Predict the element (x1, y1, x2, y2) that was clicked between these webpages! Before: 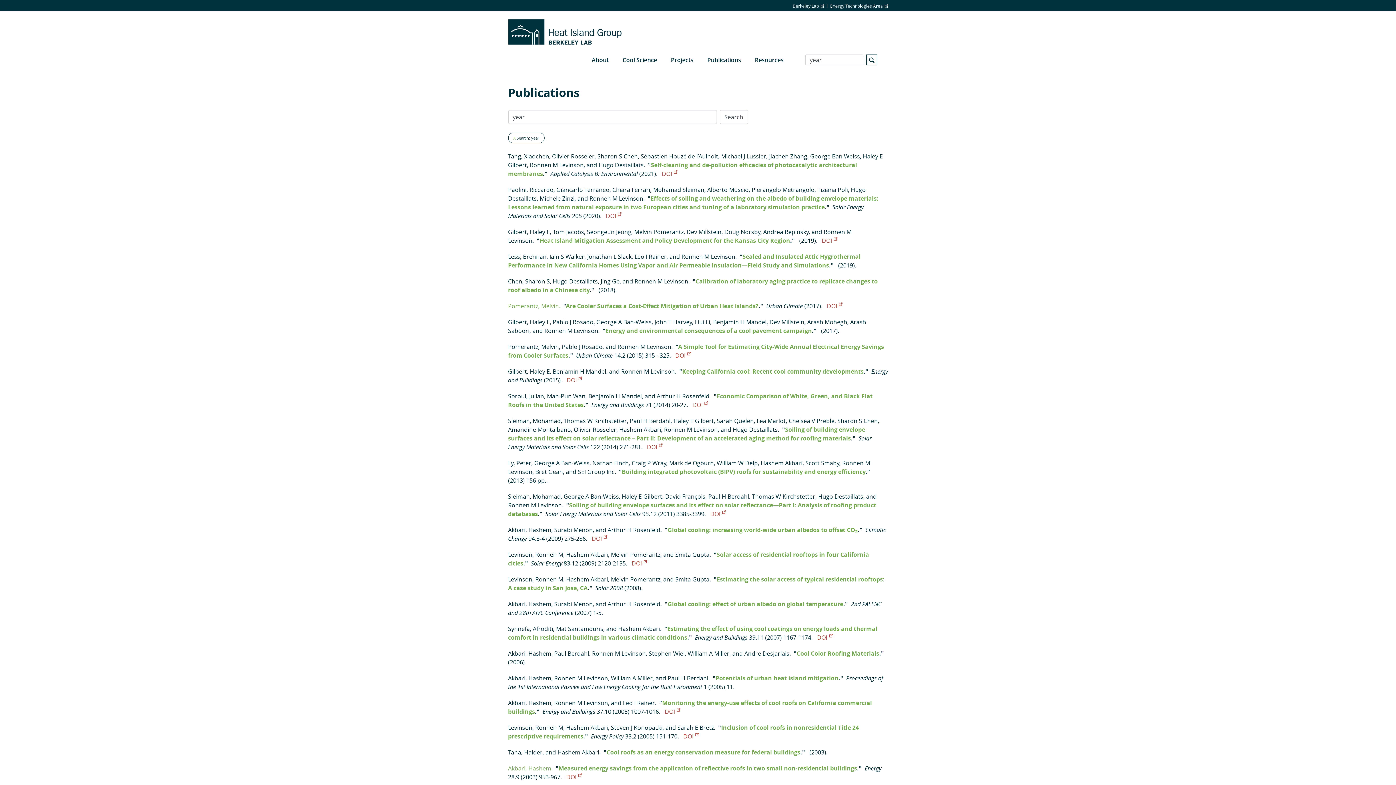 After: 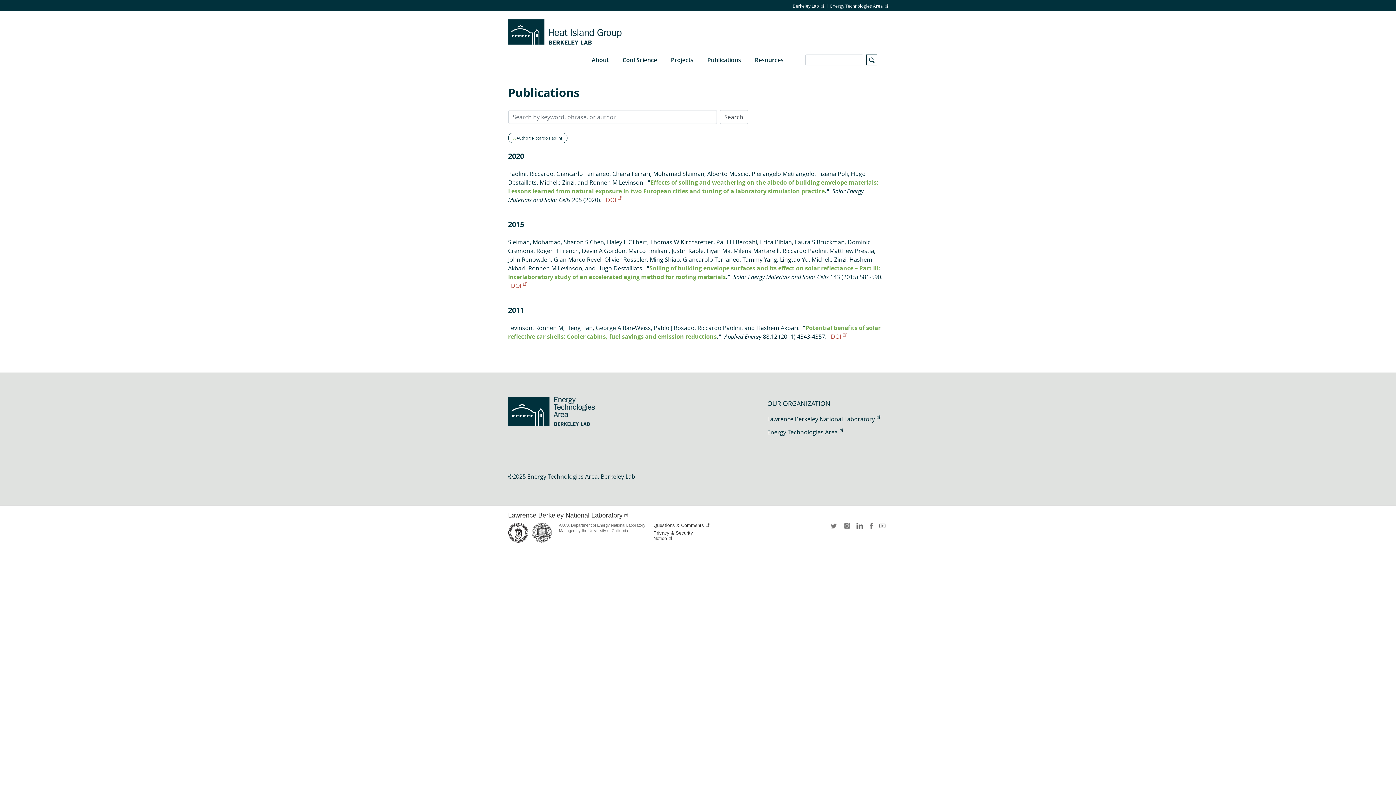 Action: bbox: (508, 185, 553, 193) label: Paolini, Riccardo